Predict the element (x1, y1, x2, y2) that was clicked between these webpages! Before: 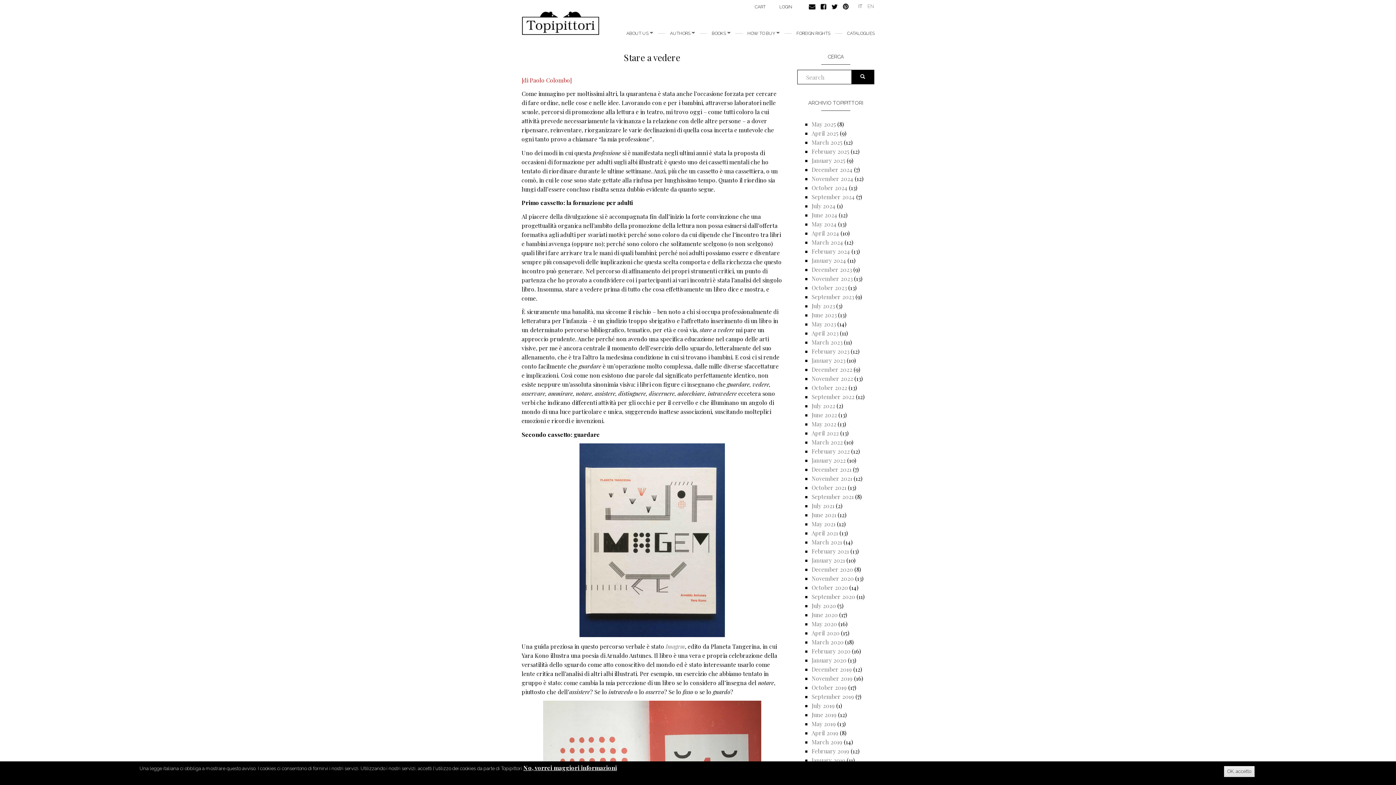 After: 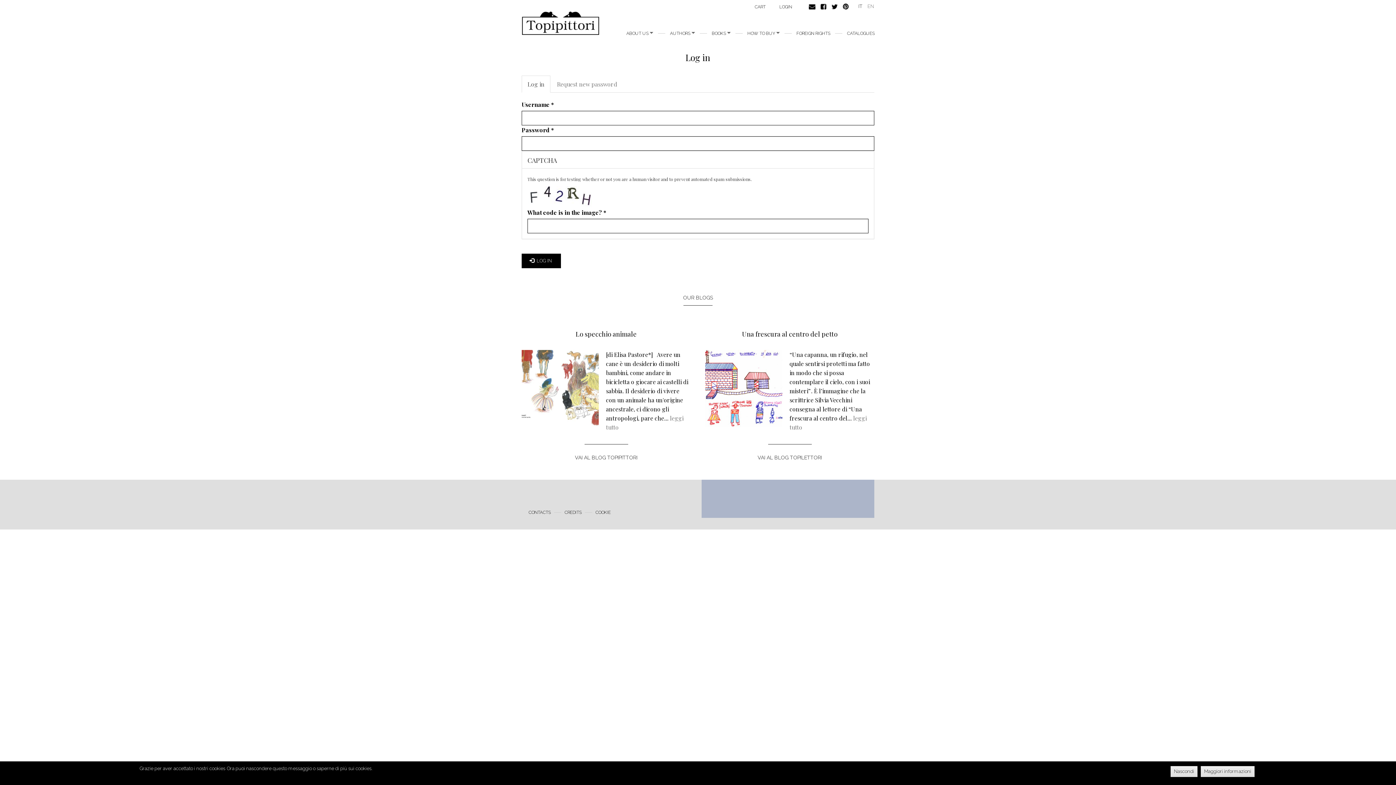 Action: label: LOGIN bbox: (774, 2, 797, 10)